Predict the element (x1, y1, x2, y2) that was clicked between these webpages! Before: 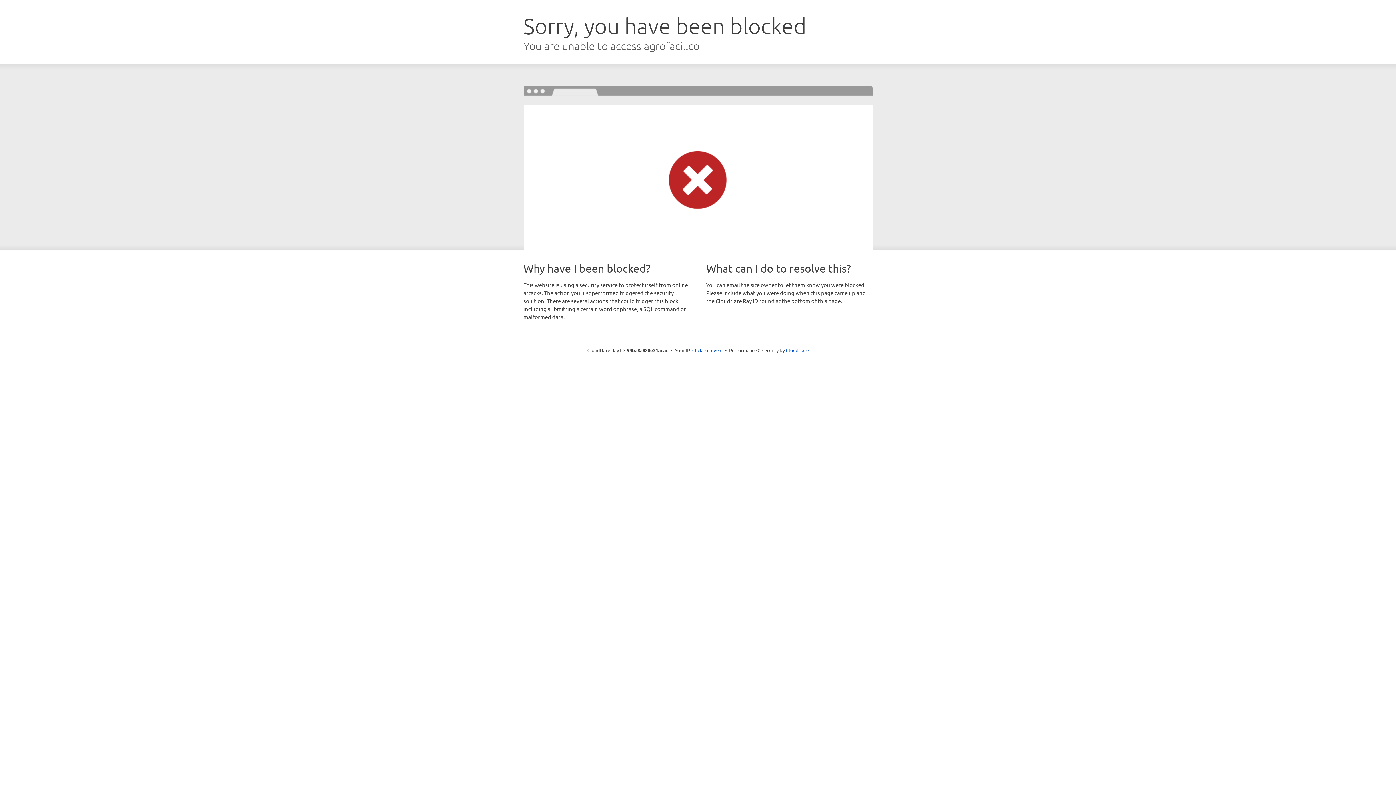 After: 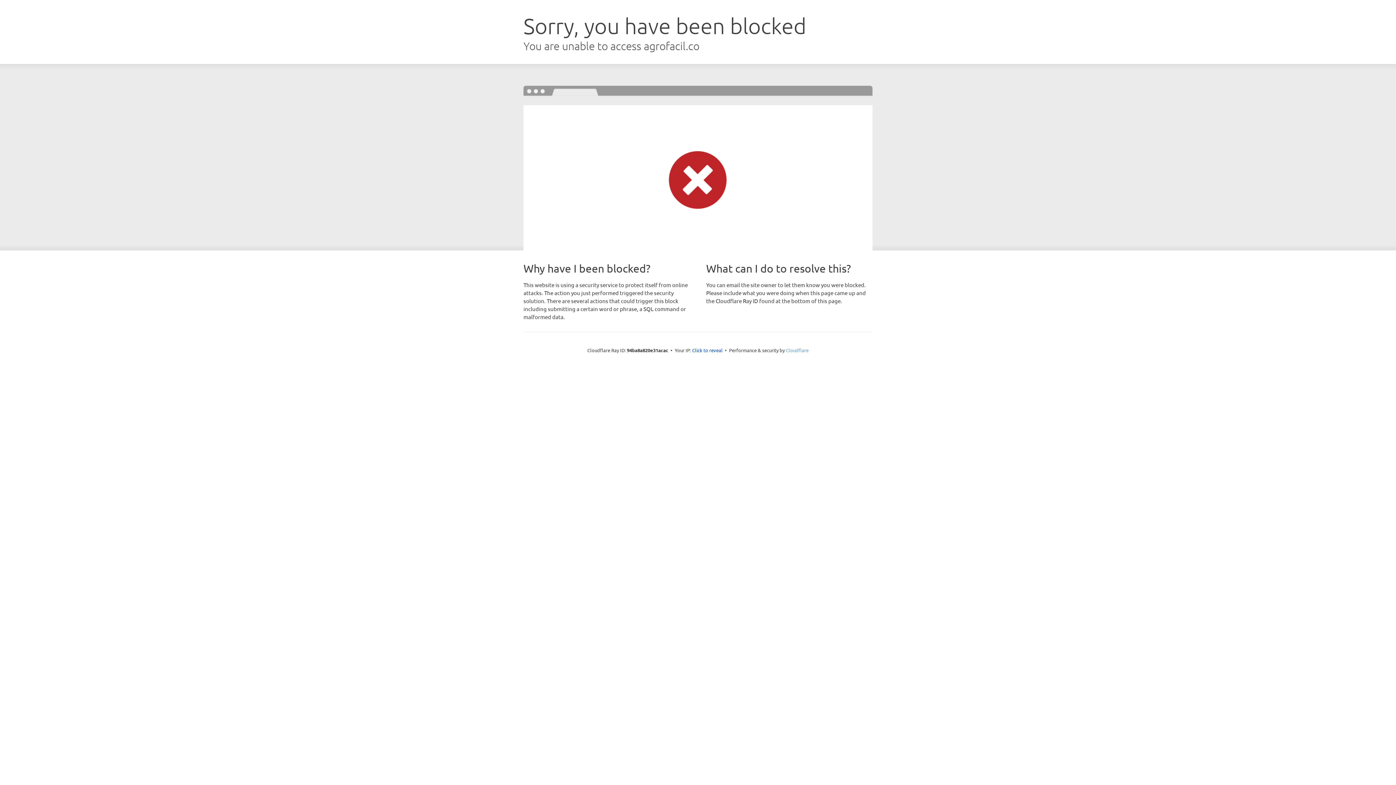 Action: label: Cloudflare bbox: (786, 347, 808, 353)